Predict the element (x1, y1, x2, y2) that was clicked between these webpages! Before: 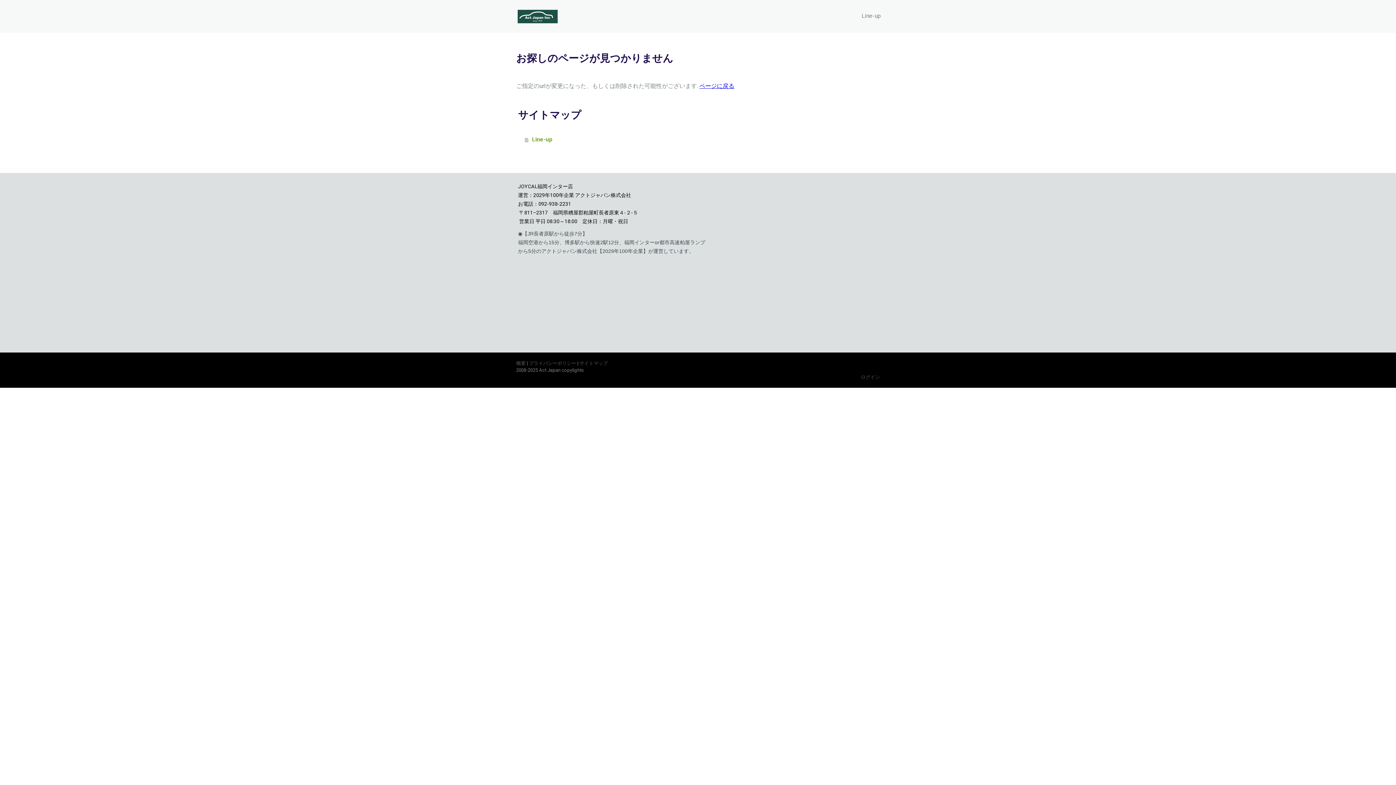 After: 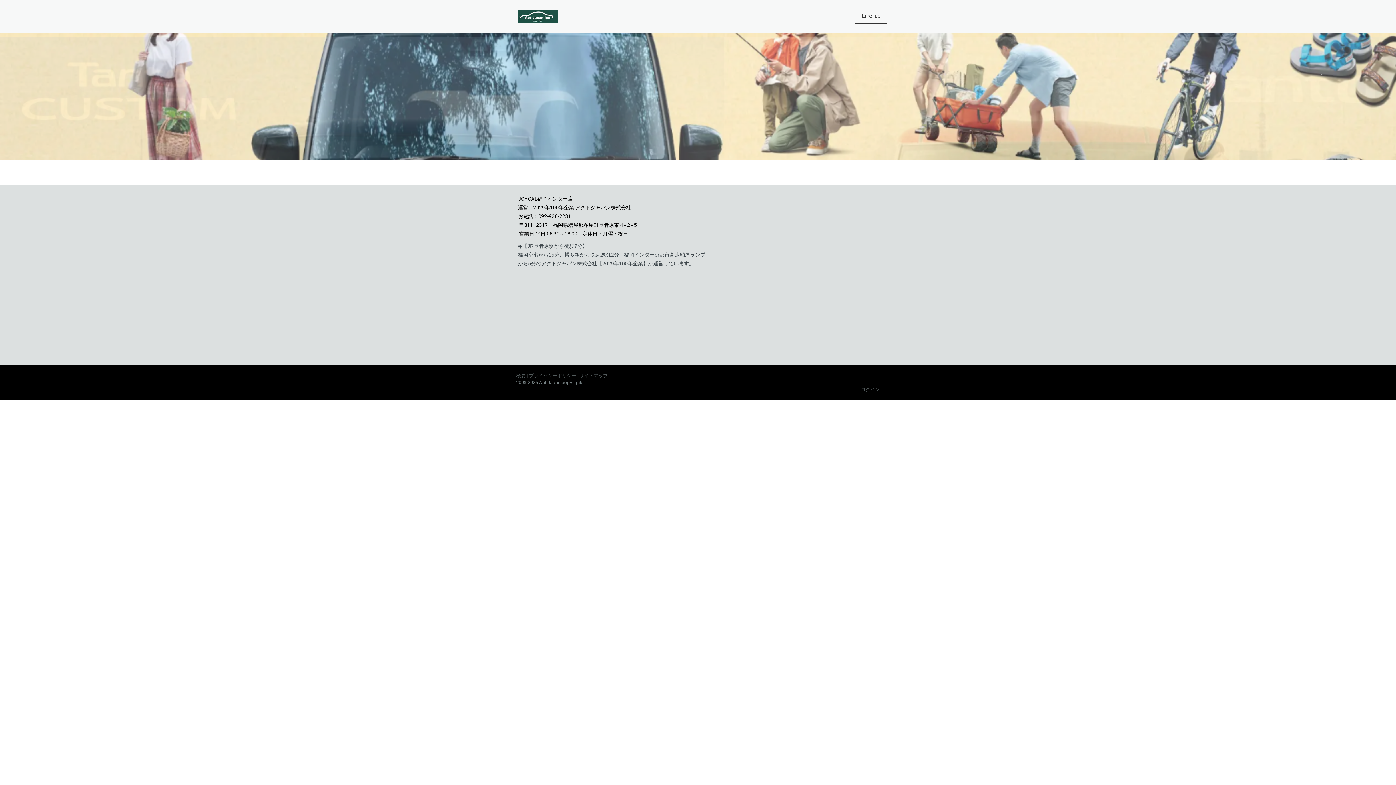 Action: label: ページに戻る bbox: (699, 82, 734, 89)